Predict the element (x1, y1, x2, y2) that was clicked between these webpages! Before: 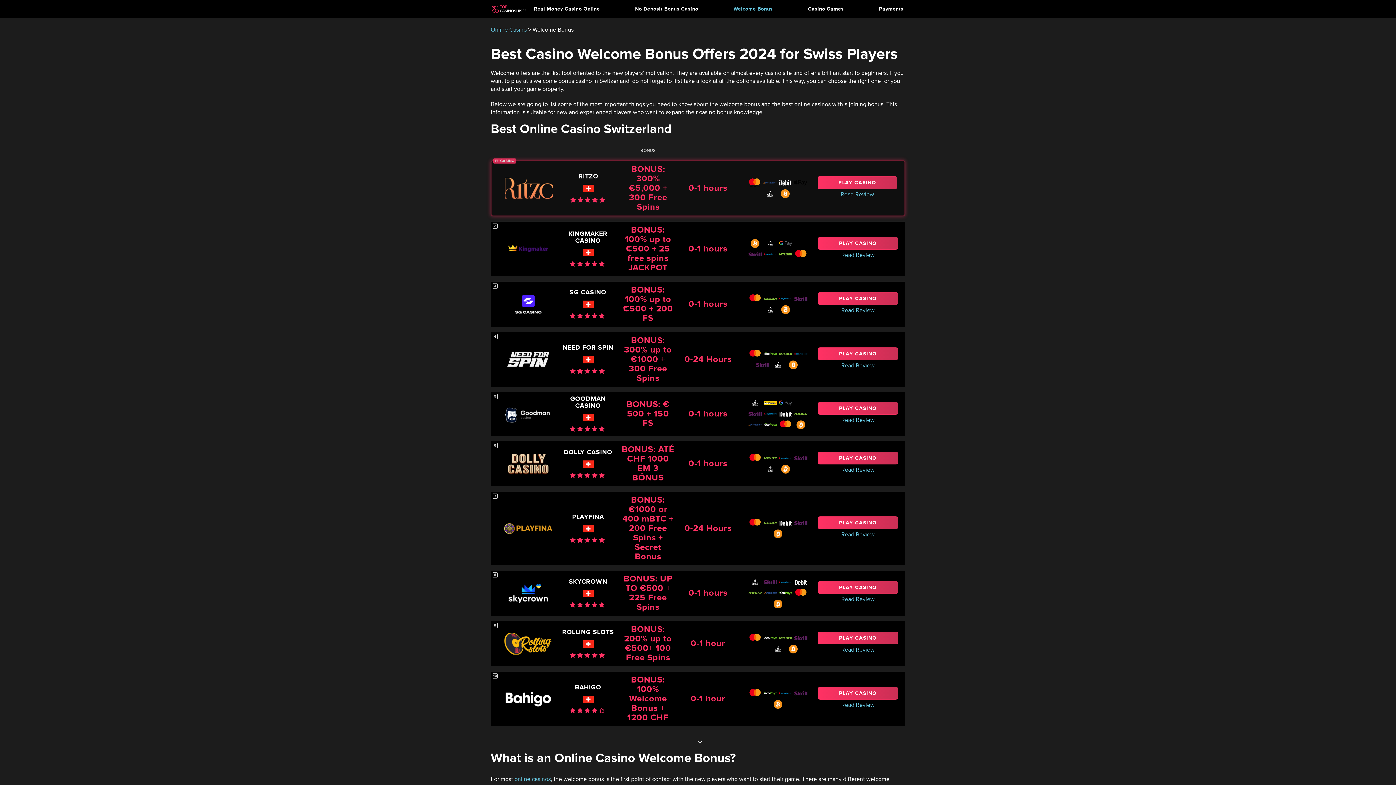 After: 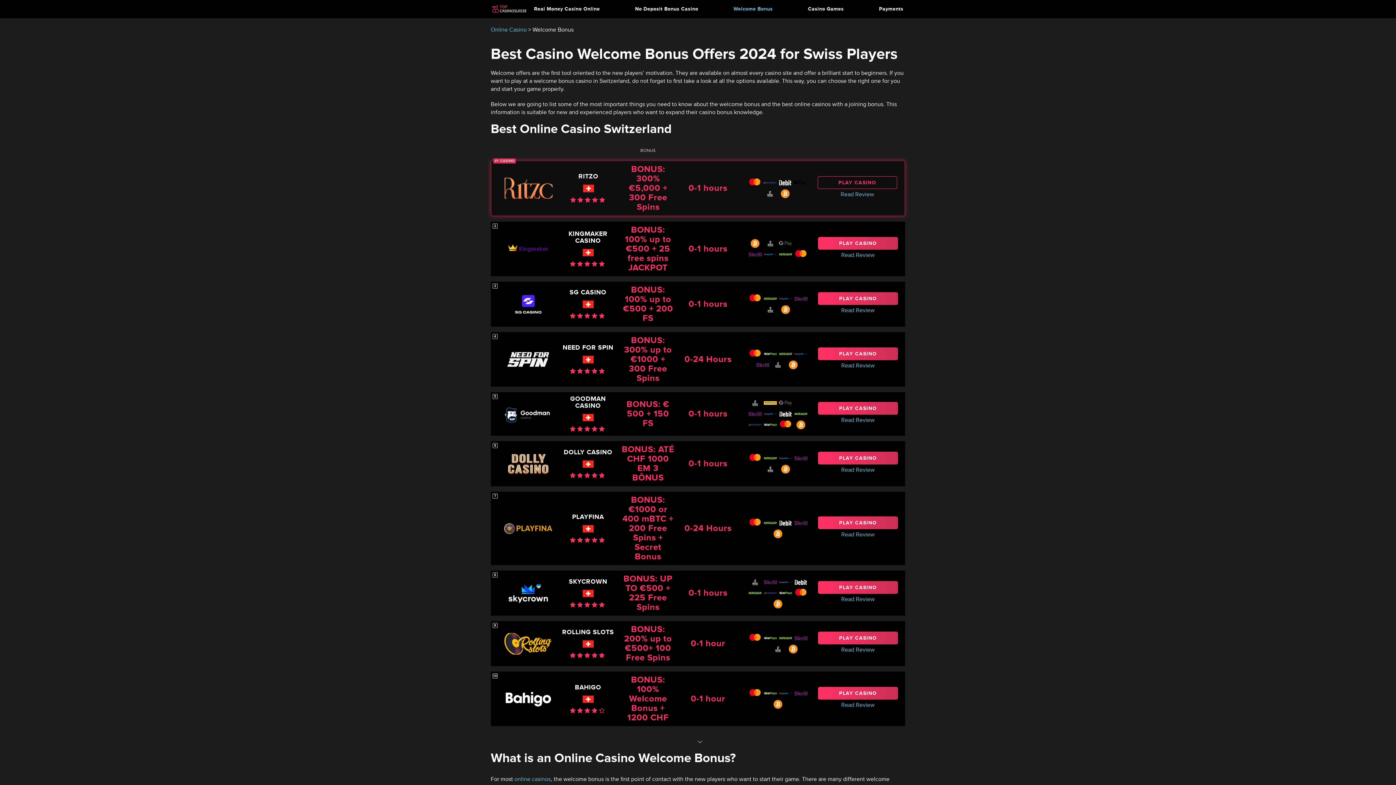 Action: bbox: (817, 176, 897, 189) label: PLAY CASINO